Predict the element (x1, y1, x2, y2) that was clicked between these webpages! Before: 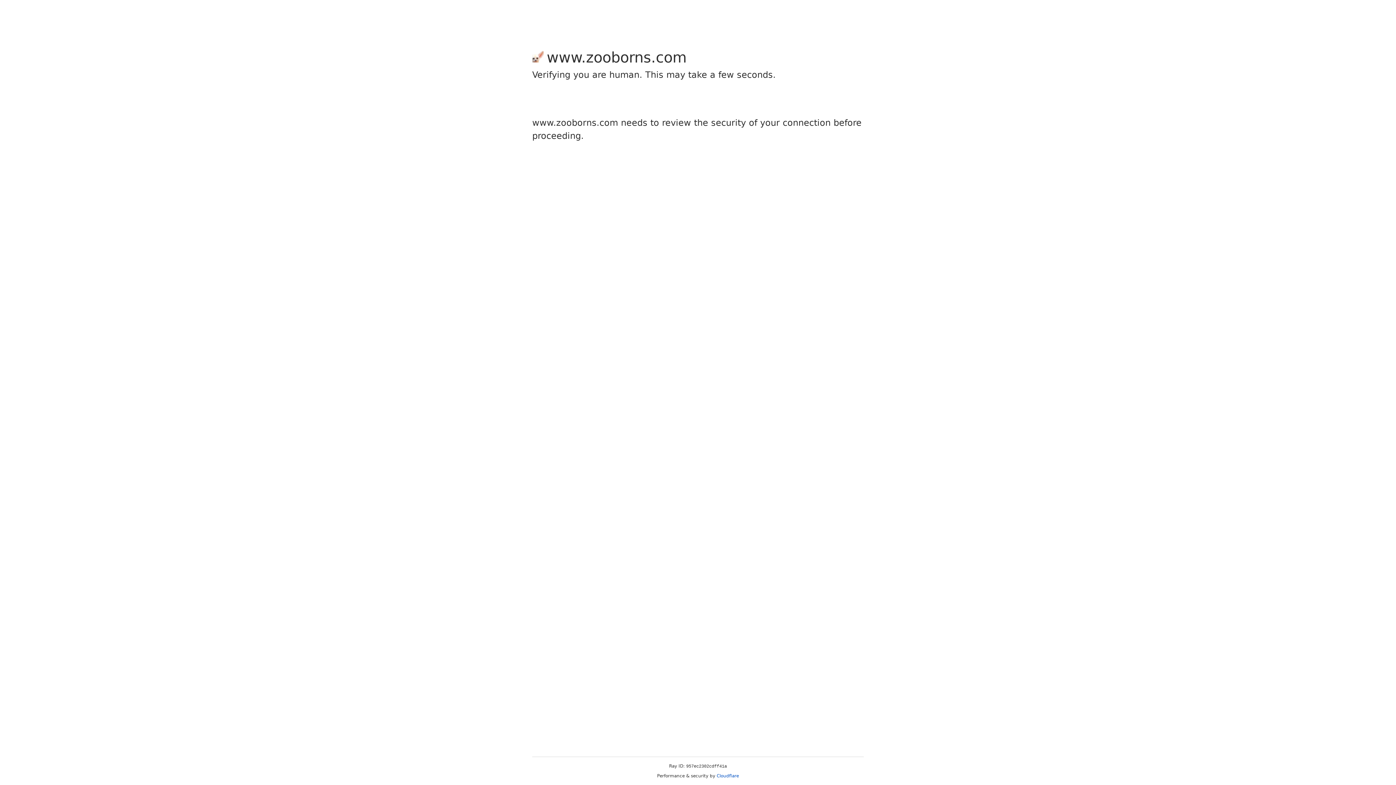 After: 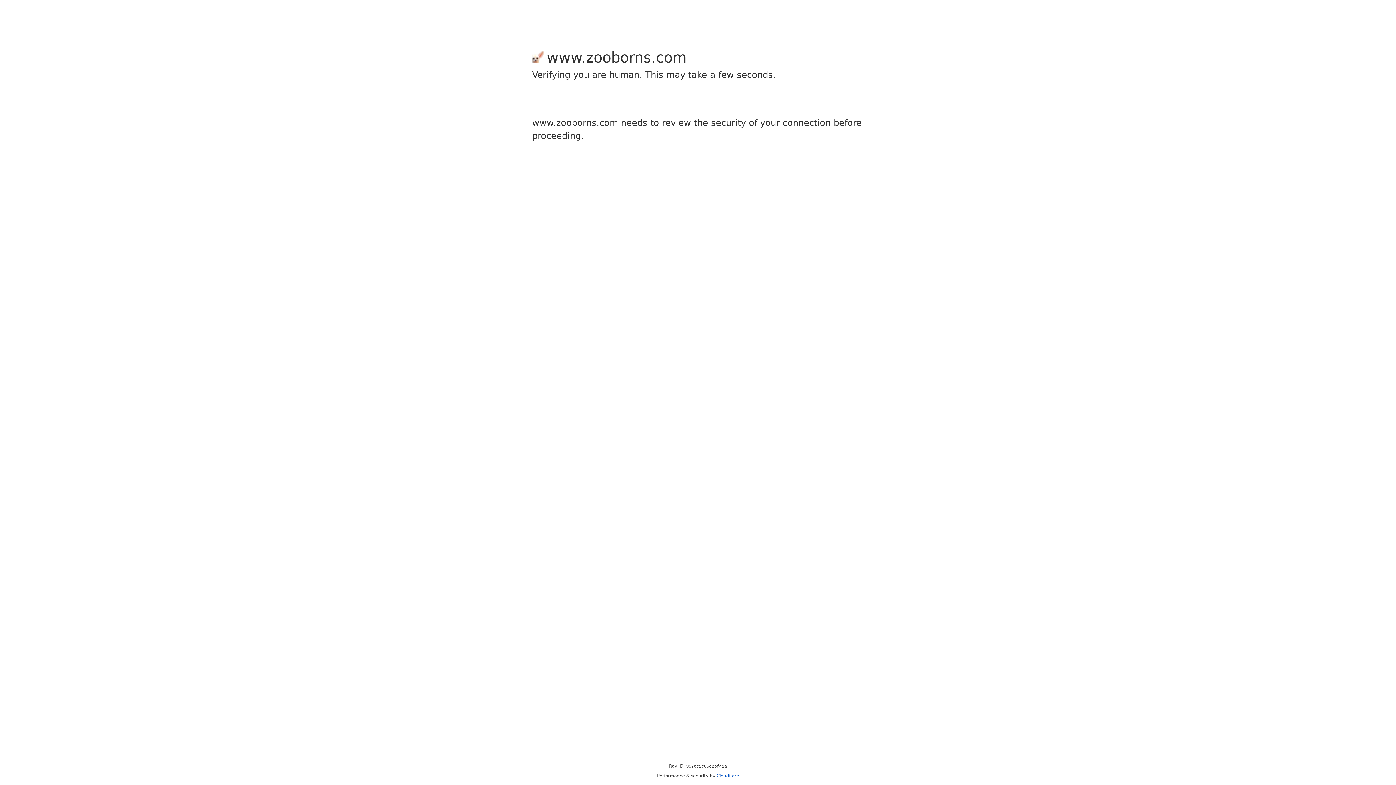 Action: bbox: (716, 773, 739, 778) label: Cloudflare